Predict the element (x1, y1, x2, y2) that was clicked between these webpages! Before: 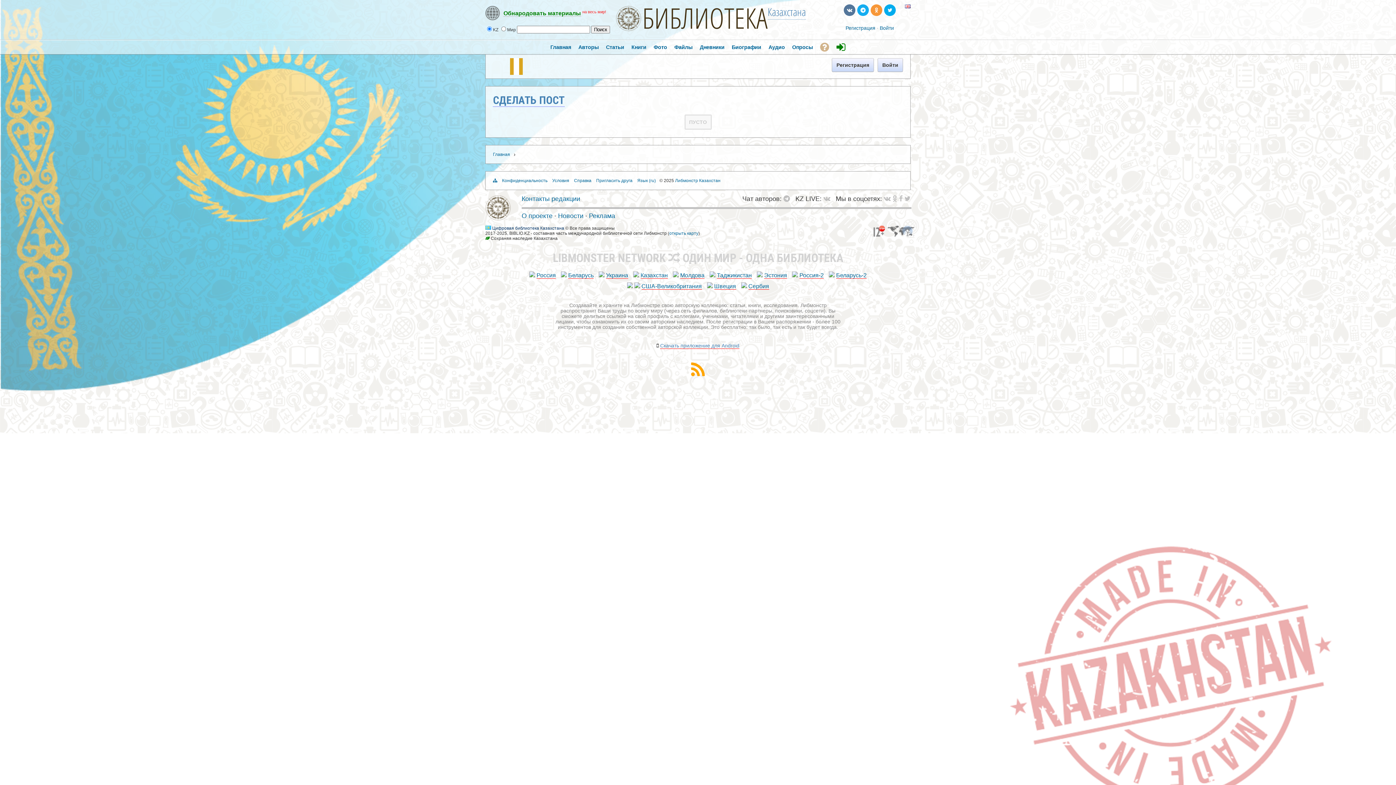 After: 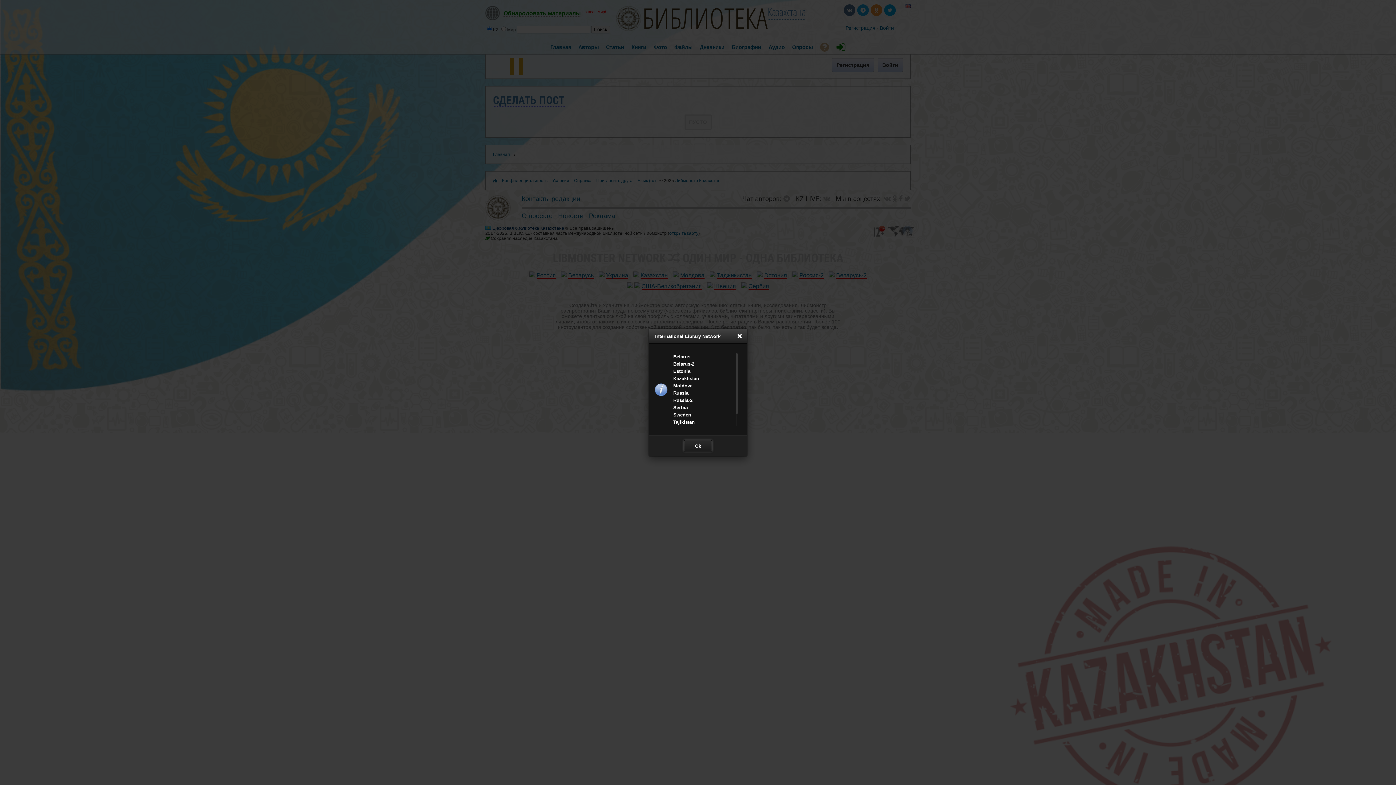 Action: bbox: (887, 233, 914, 238)